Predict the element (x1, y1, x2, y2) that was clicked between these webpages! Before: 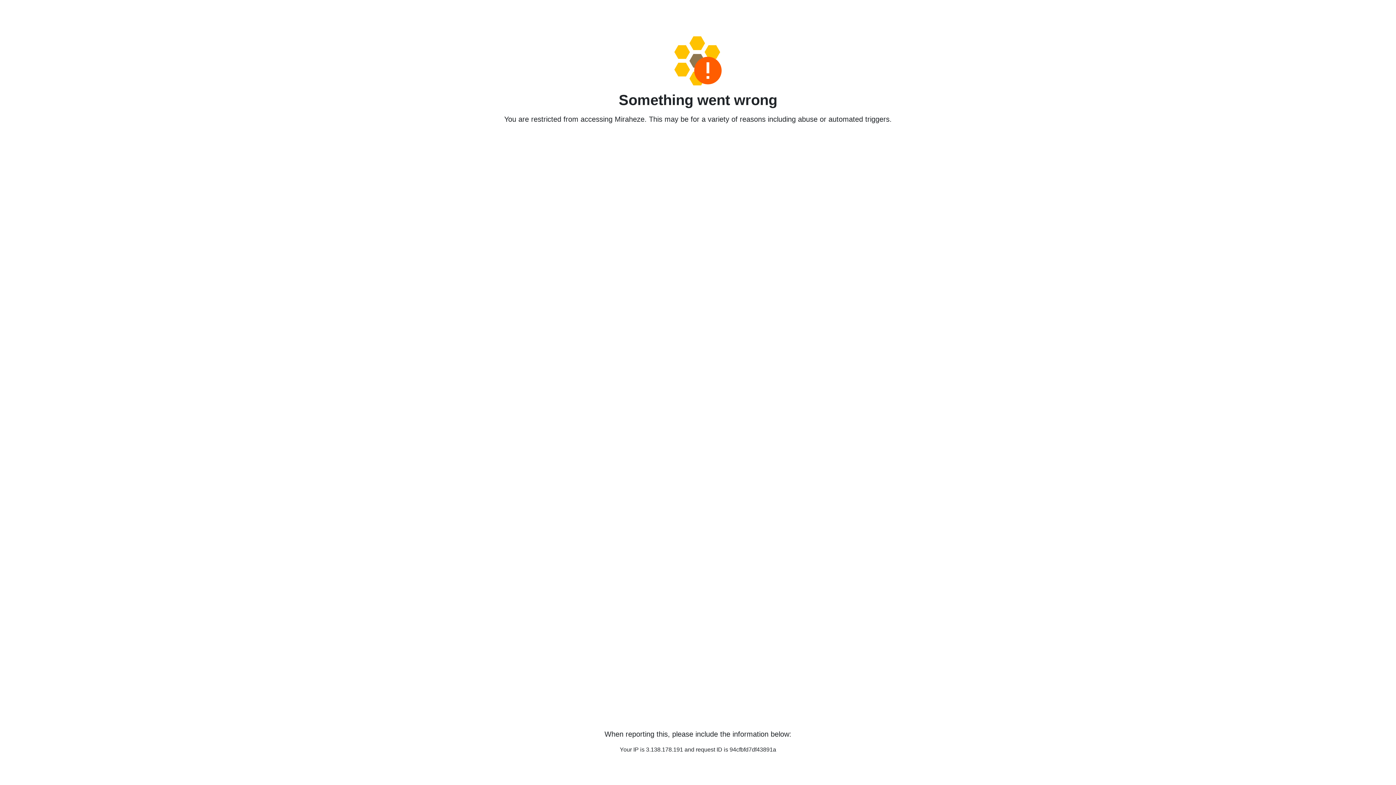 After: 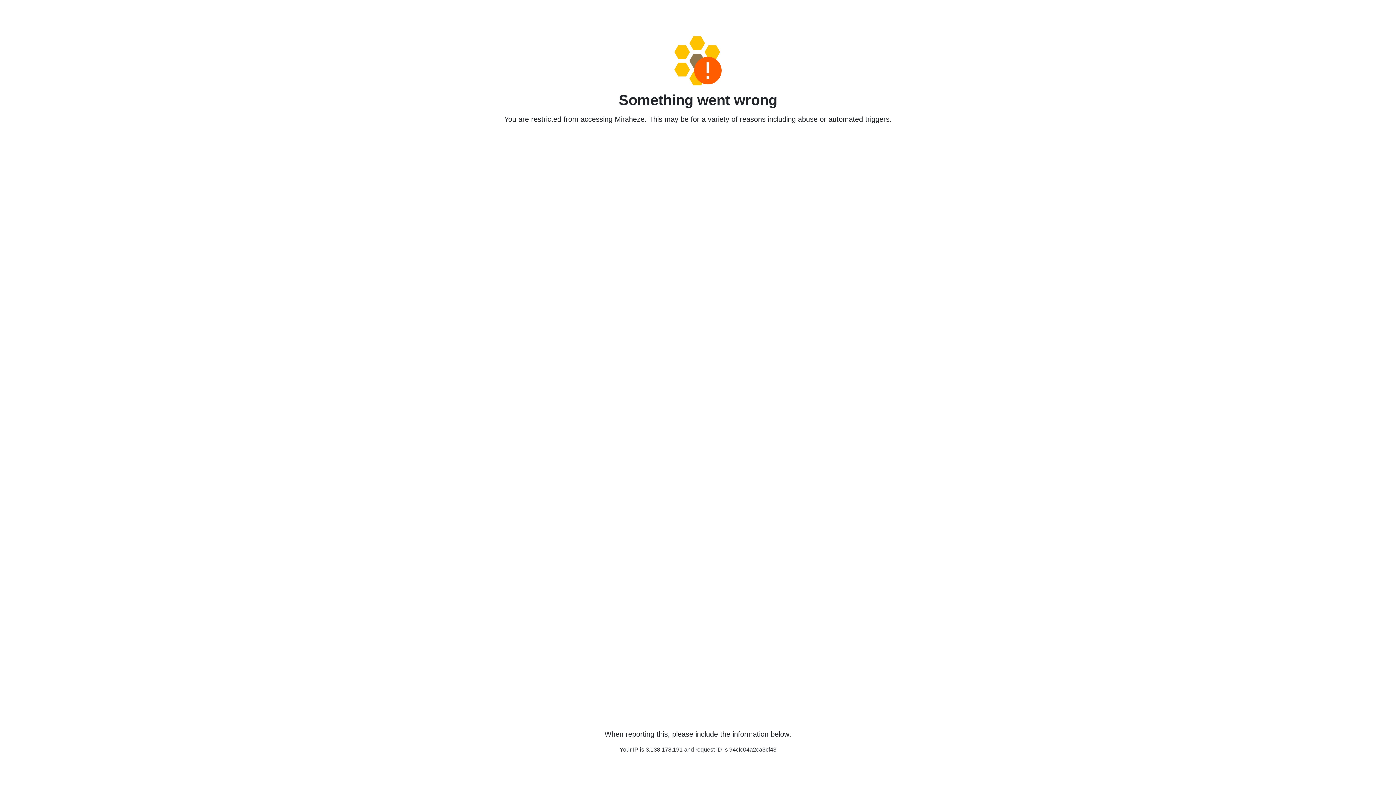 Action: bbox: (458, 36, 938, 85)